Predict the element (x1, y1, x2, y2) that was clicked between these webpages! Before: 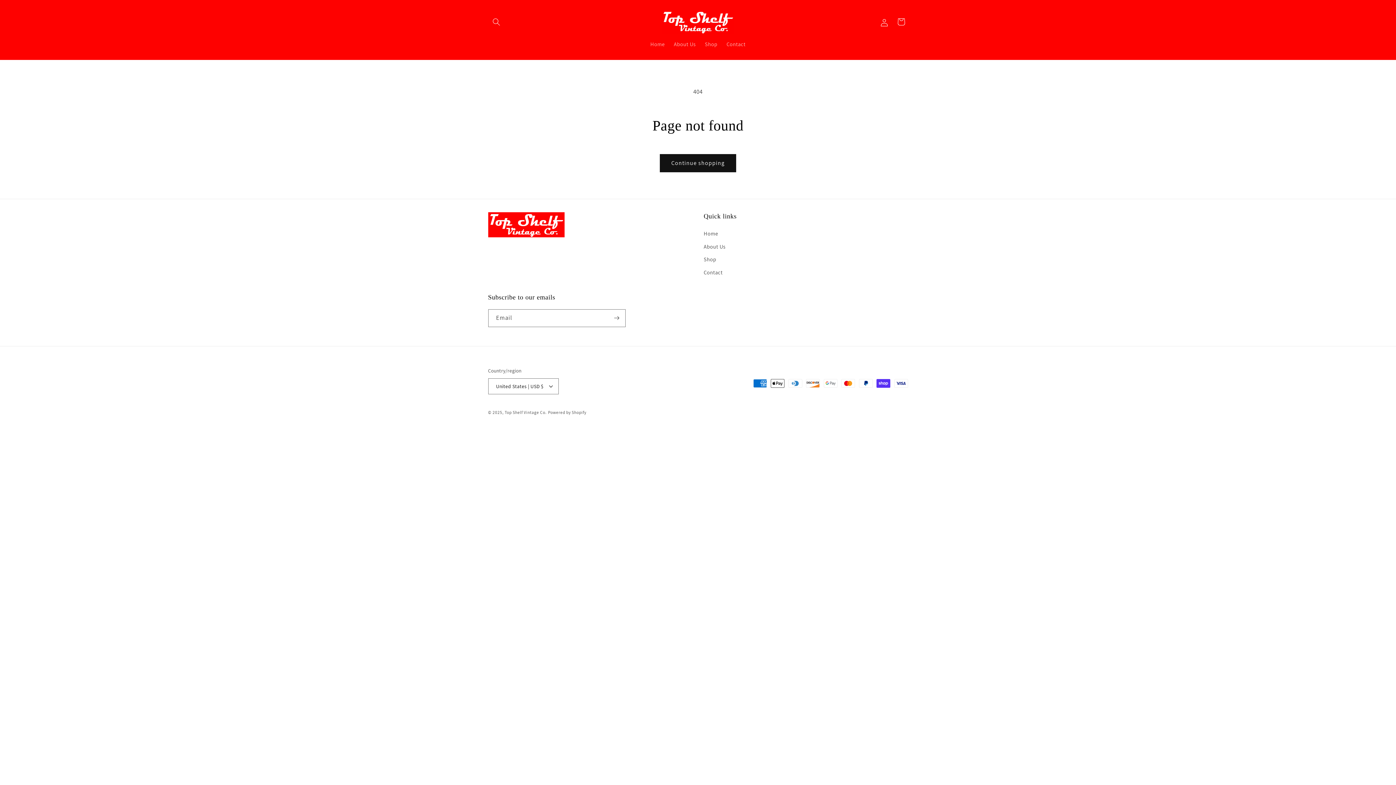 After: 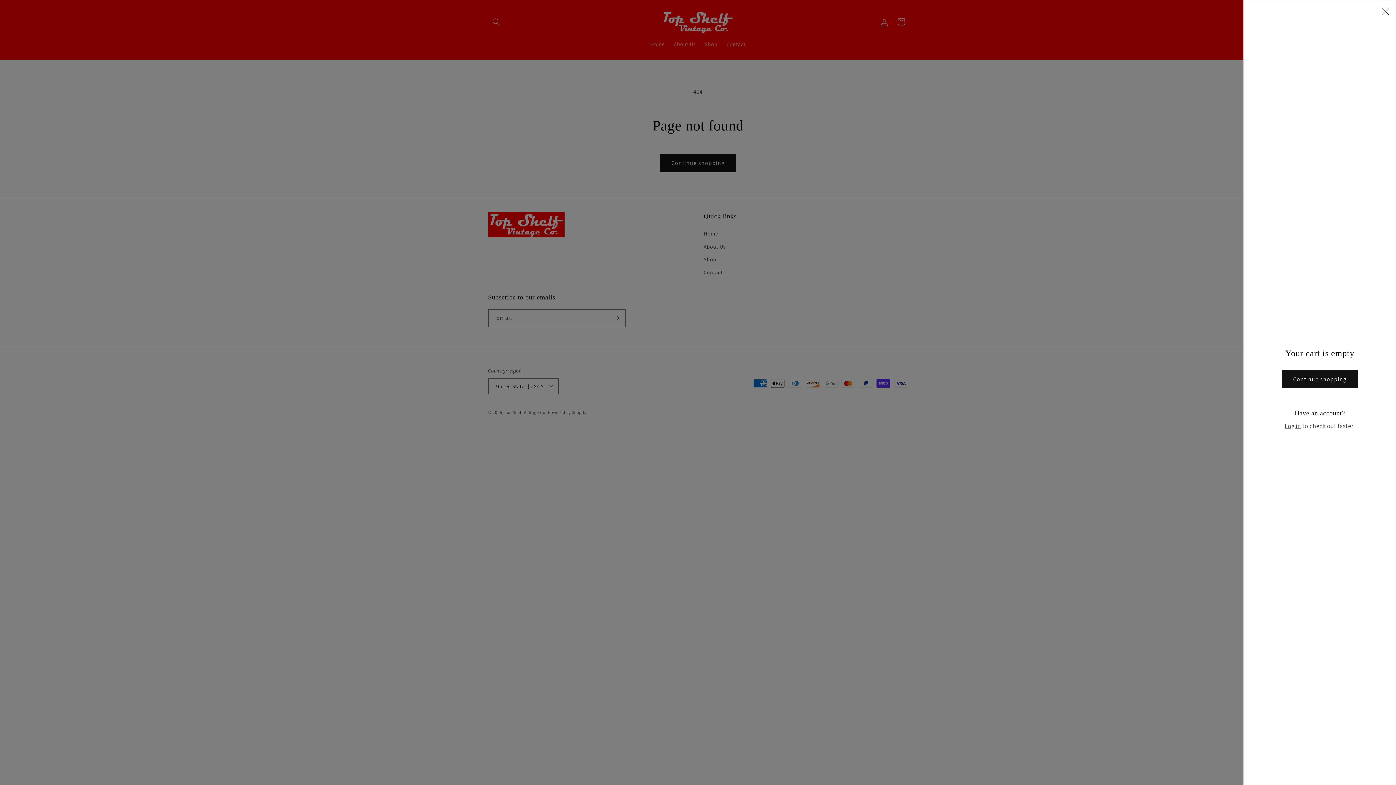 Action: label: Cart bbox: (892, 13, 909, 30)